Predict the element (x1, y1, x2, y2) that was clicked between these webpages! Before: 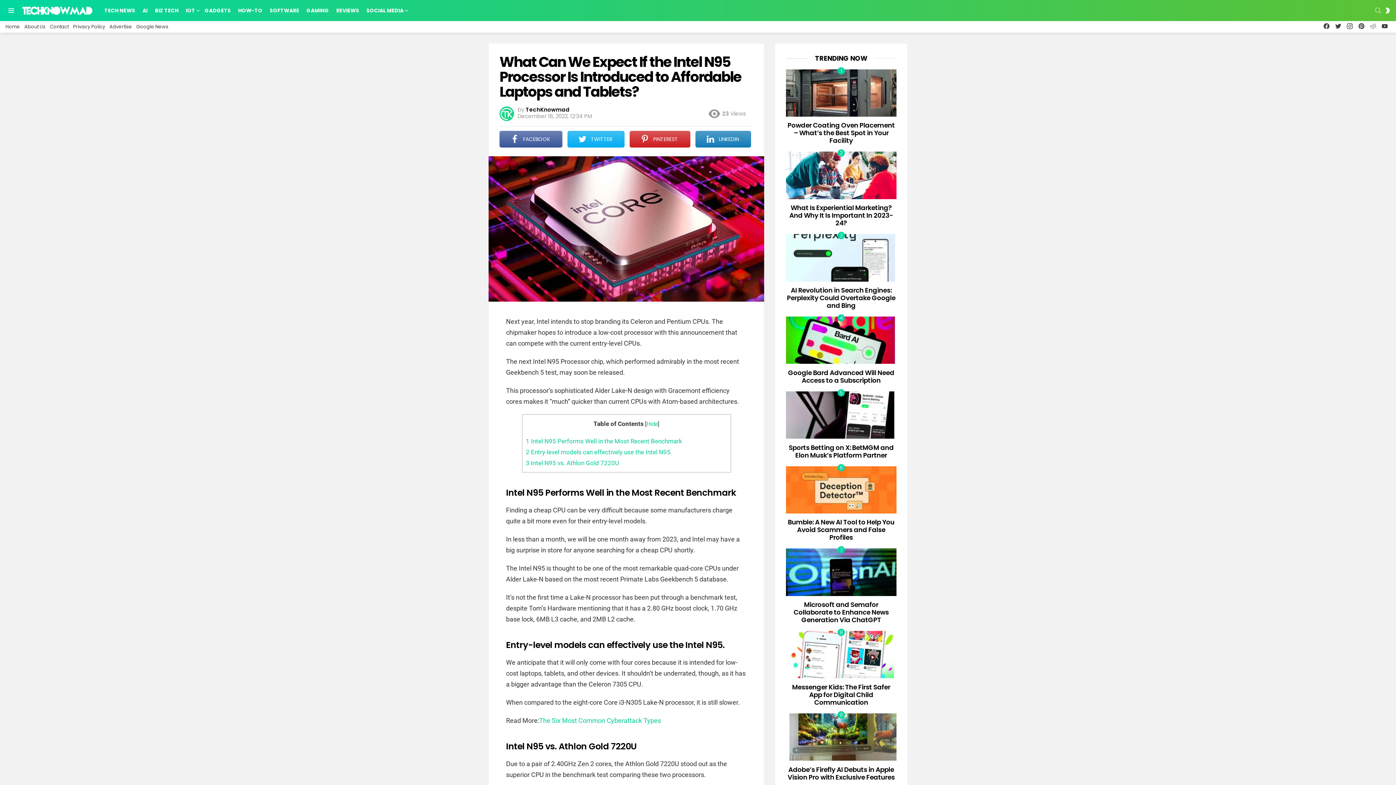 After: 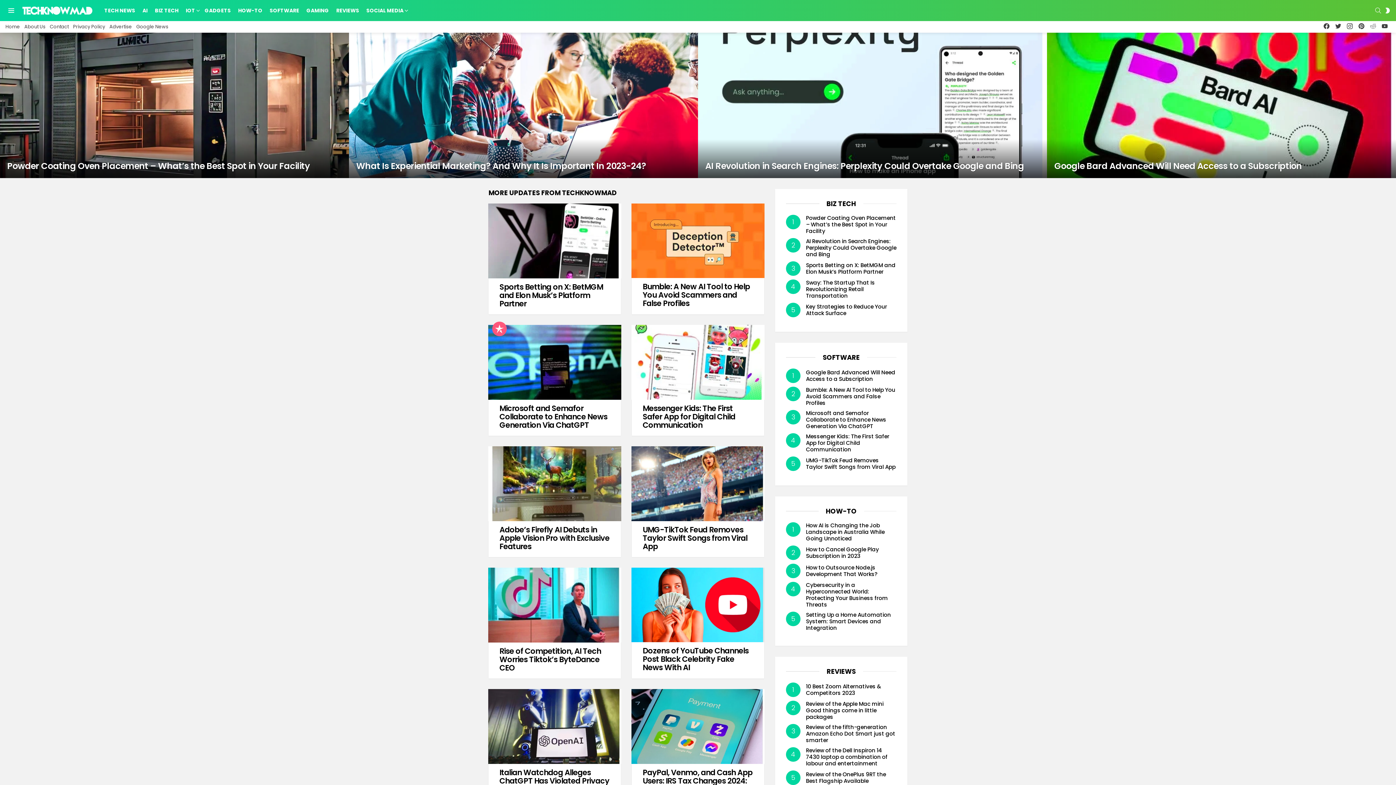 Action: bbox: (302, 5, 332, 15) label: GAMING